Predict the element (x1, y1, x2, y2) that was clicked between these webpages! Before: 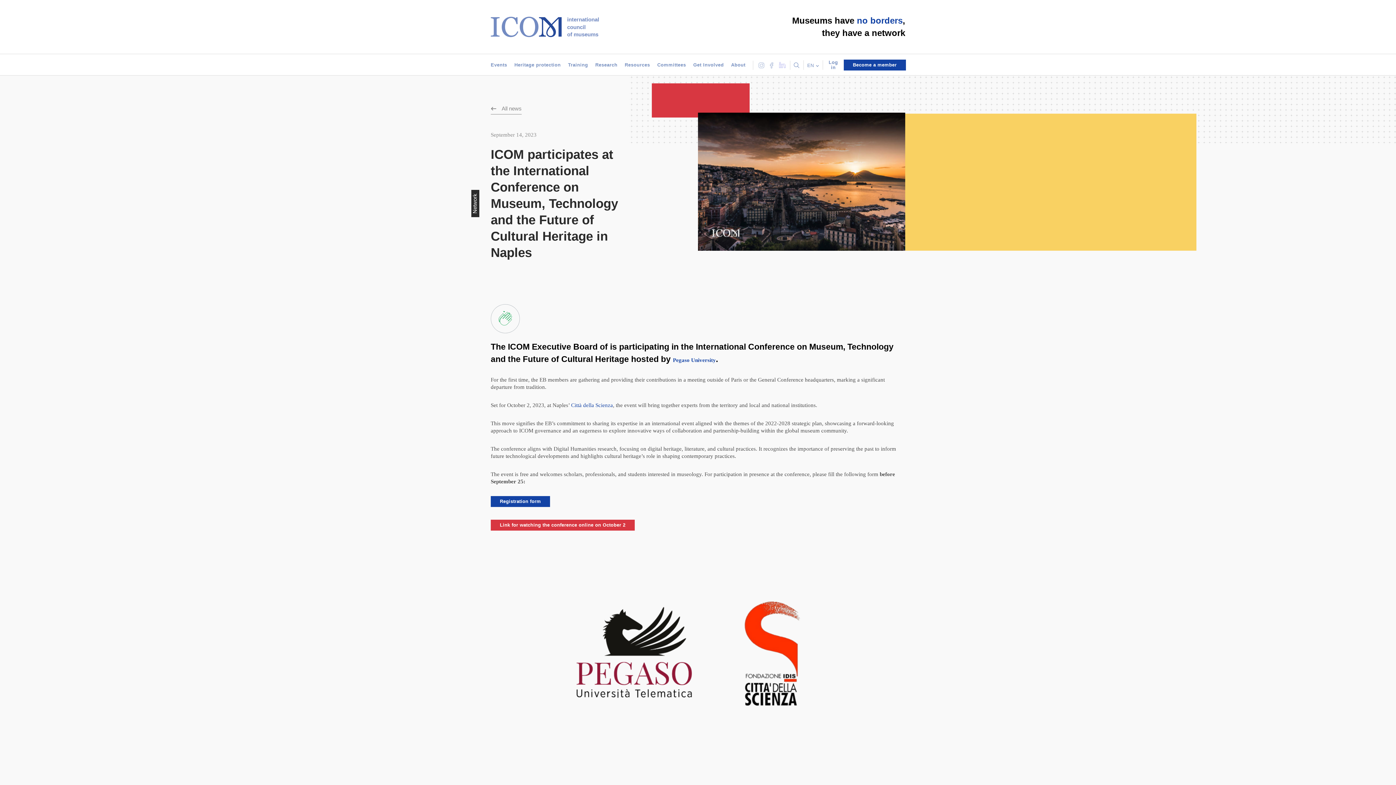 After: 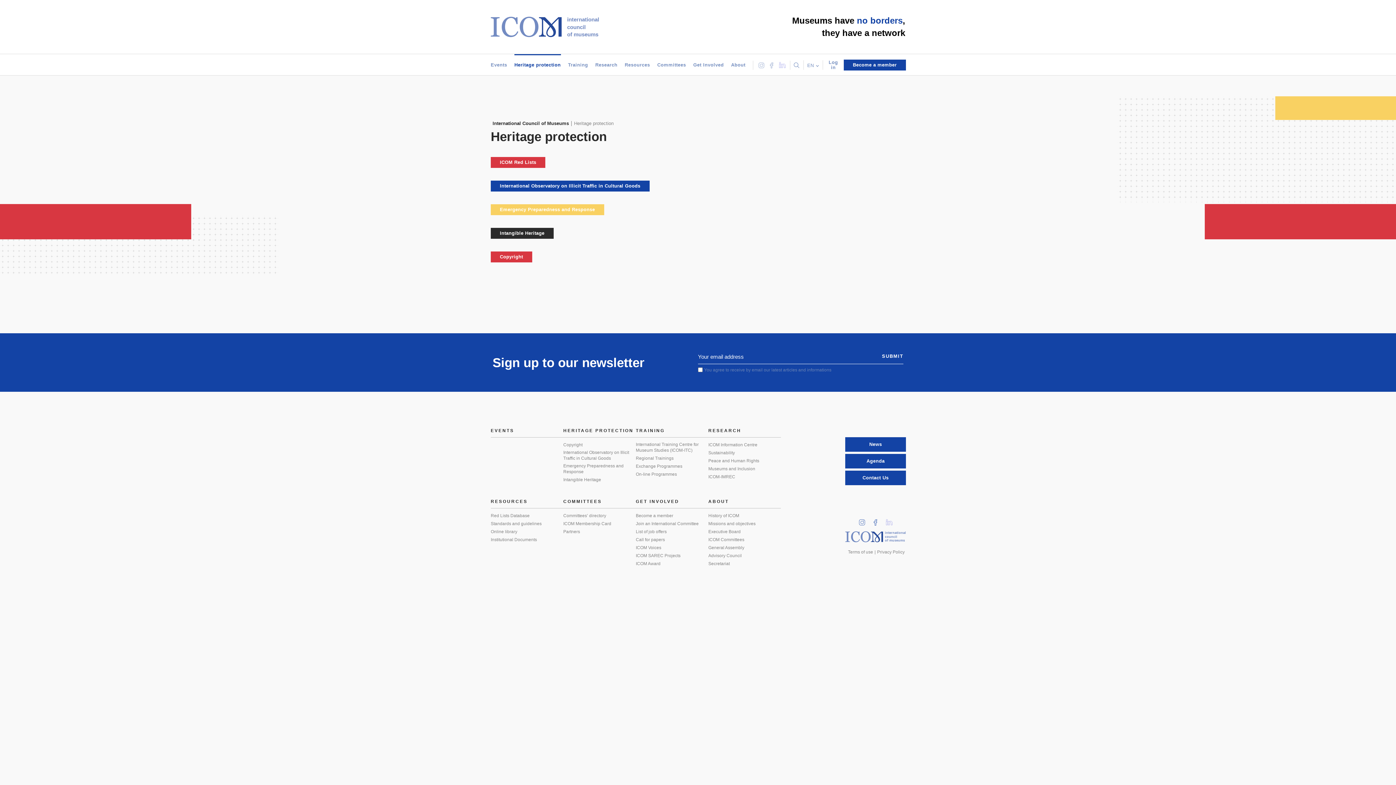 Action: label: Heritage protection bbox: (514, 54, 560, 76)